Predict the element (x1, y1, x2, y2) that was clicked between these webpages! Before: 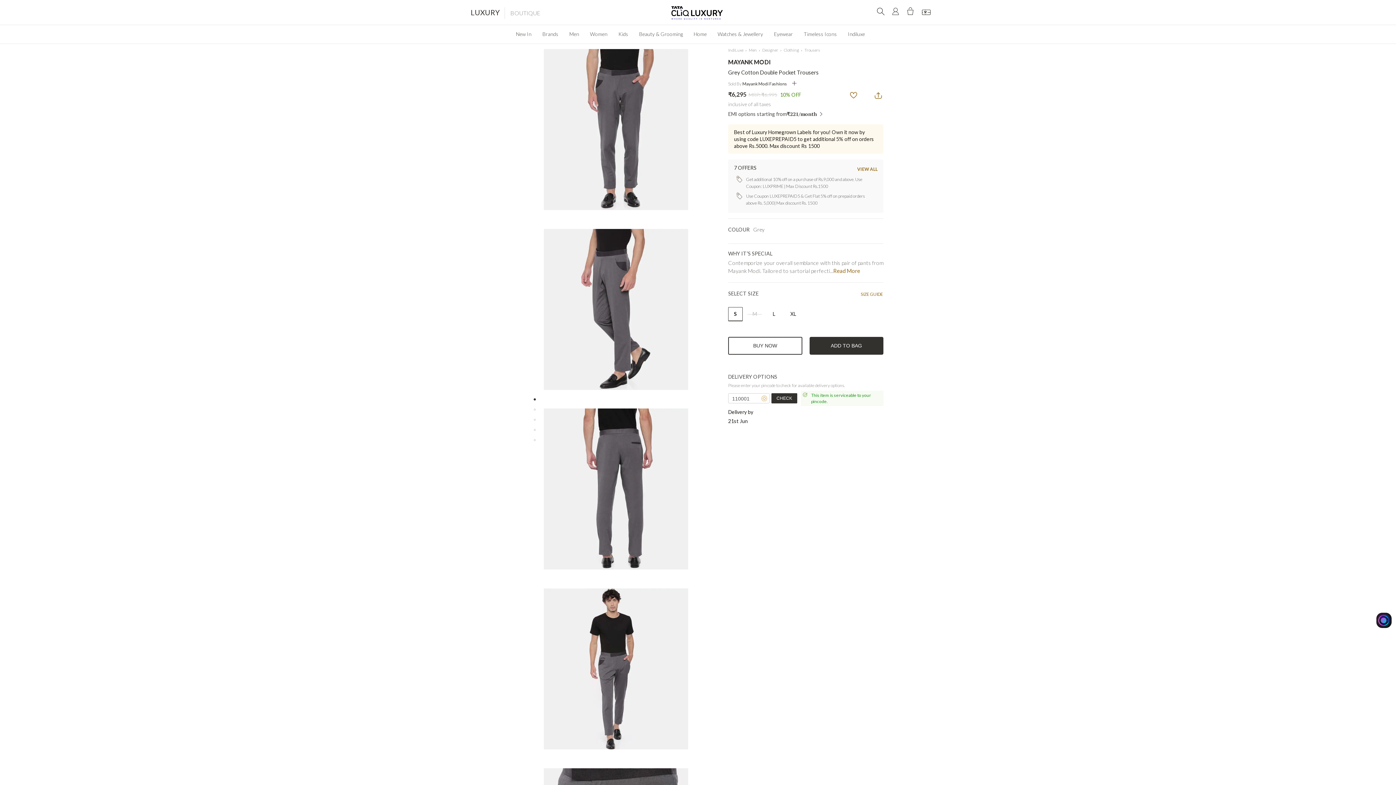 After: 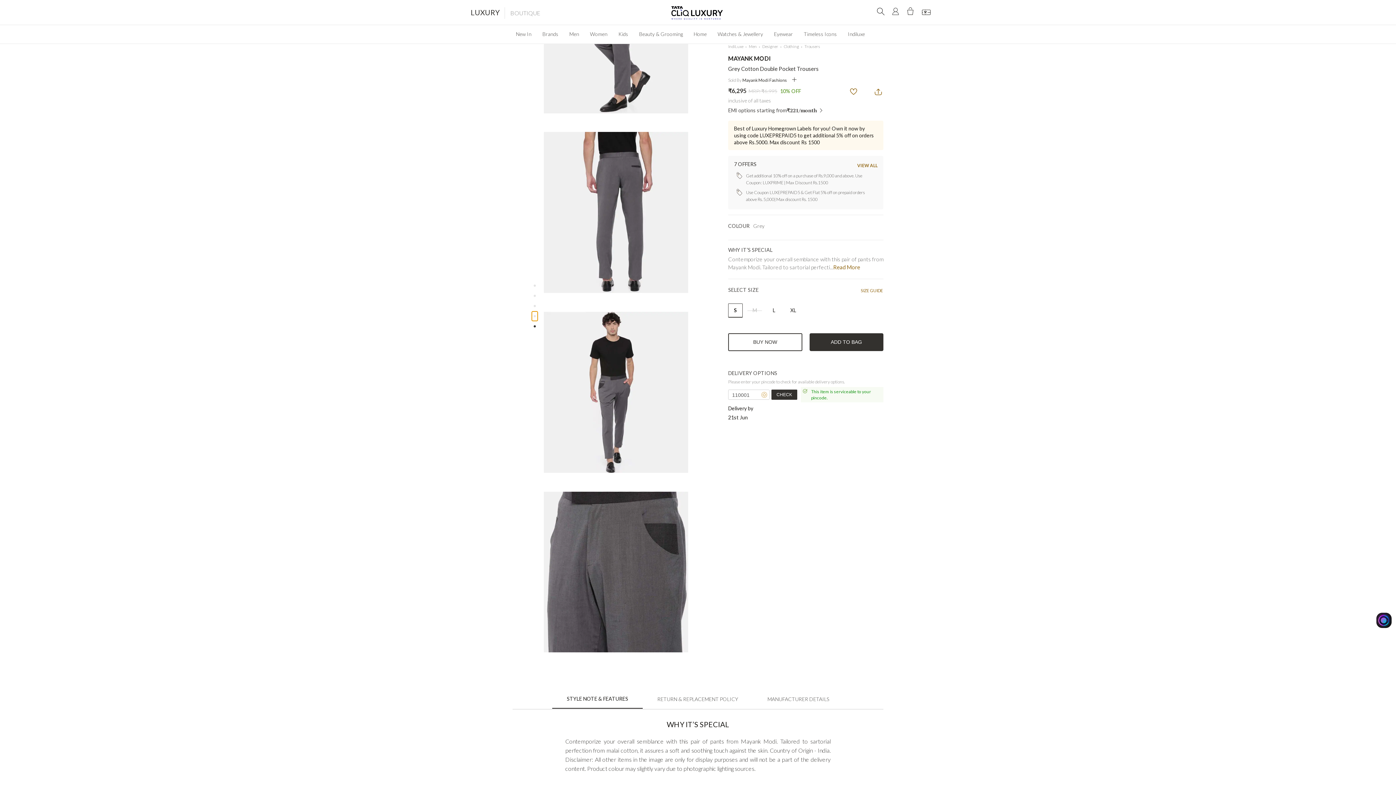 Action: bbox: (531, 425, 538, 435)